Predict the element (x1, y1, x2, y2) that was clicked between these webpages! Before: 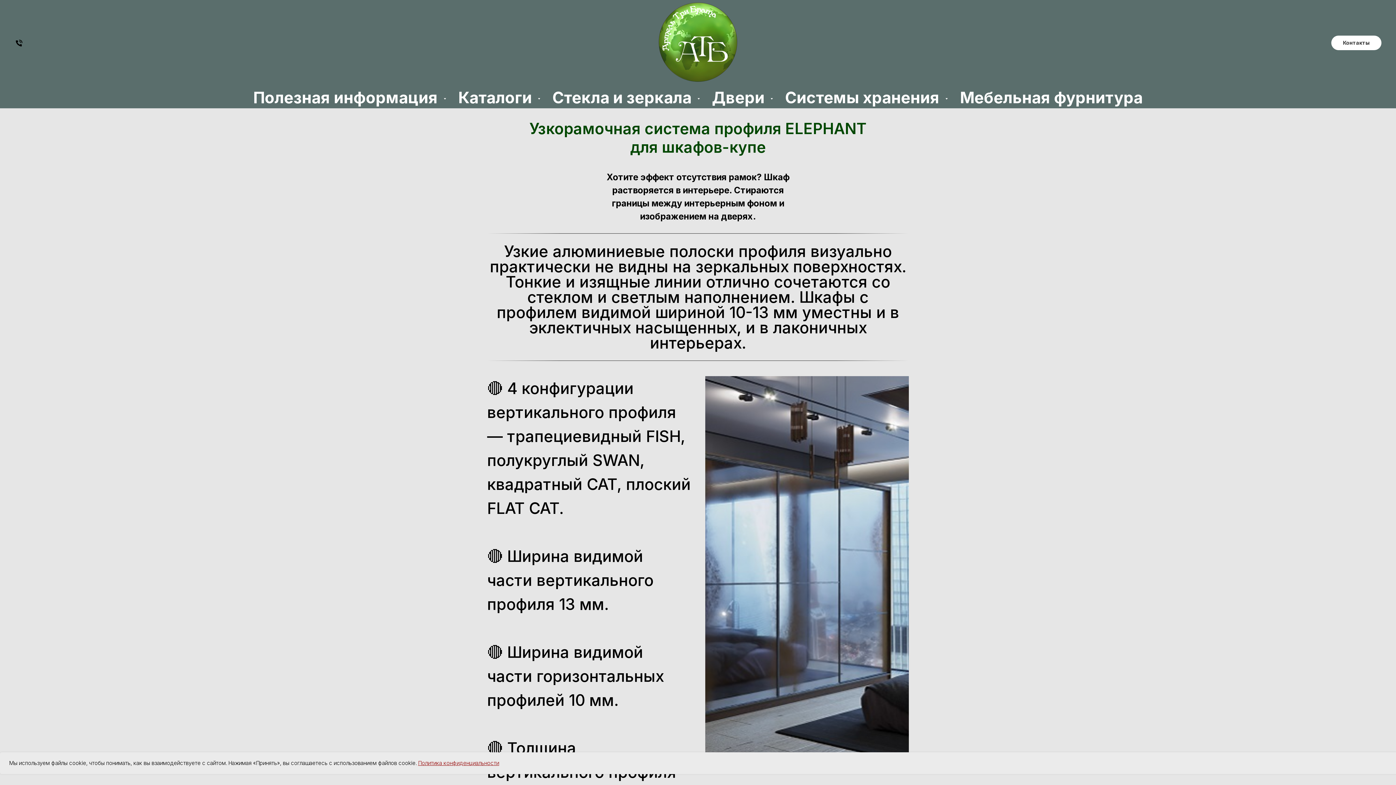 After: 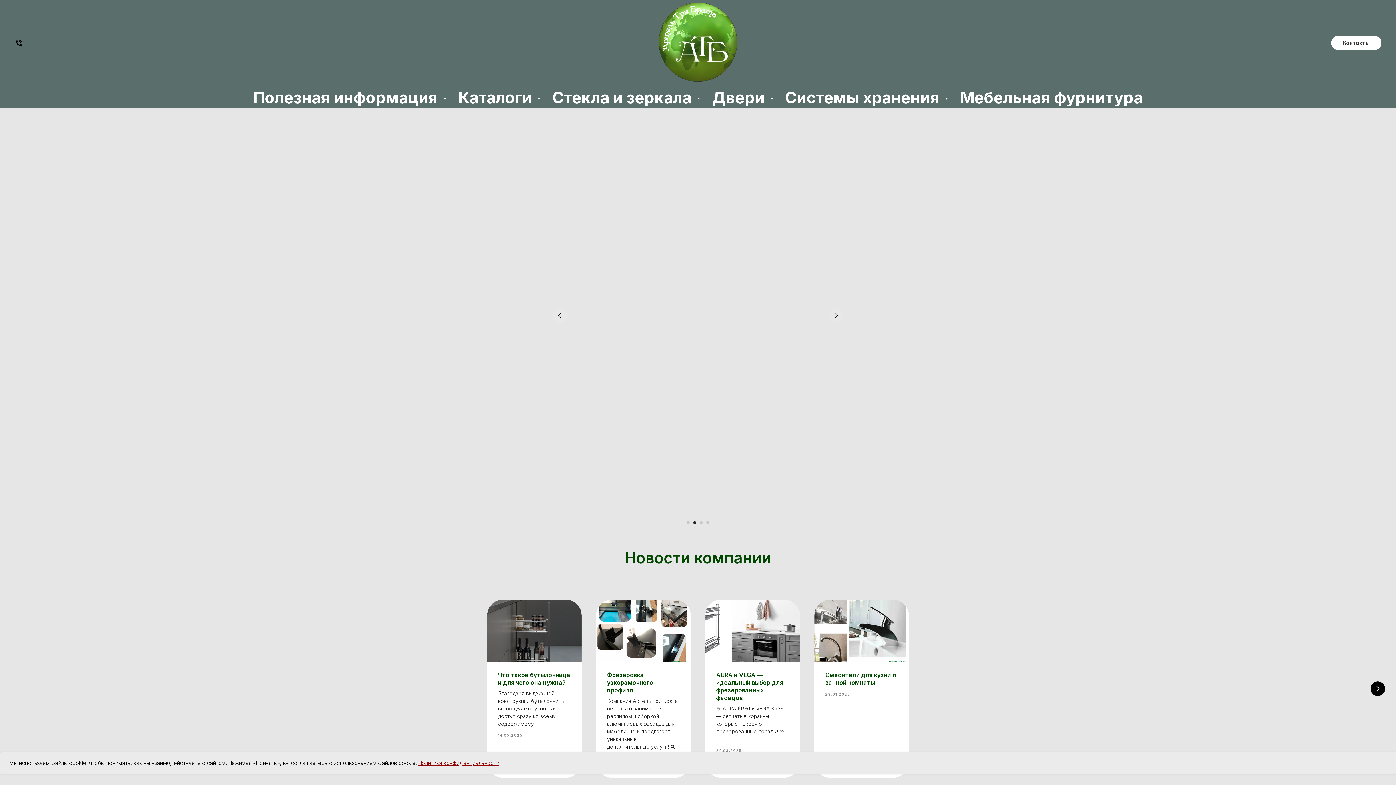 Action: bbox: (658, 2, 737, 81)